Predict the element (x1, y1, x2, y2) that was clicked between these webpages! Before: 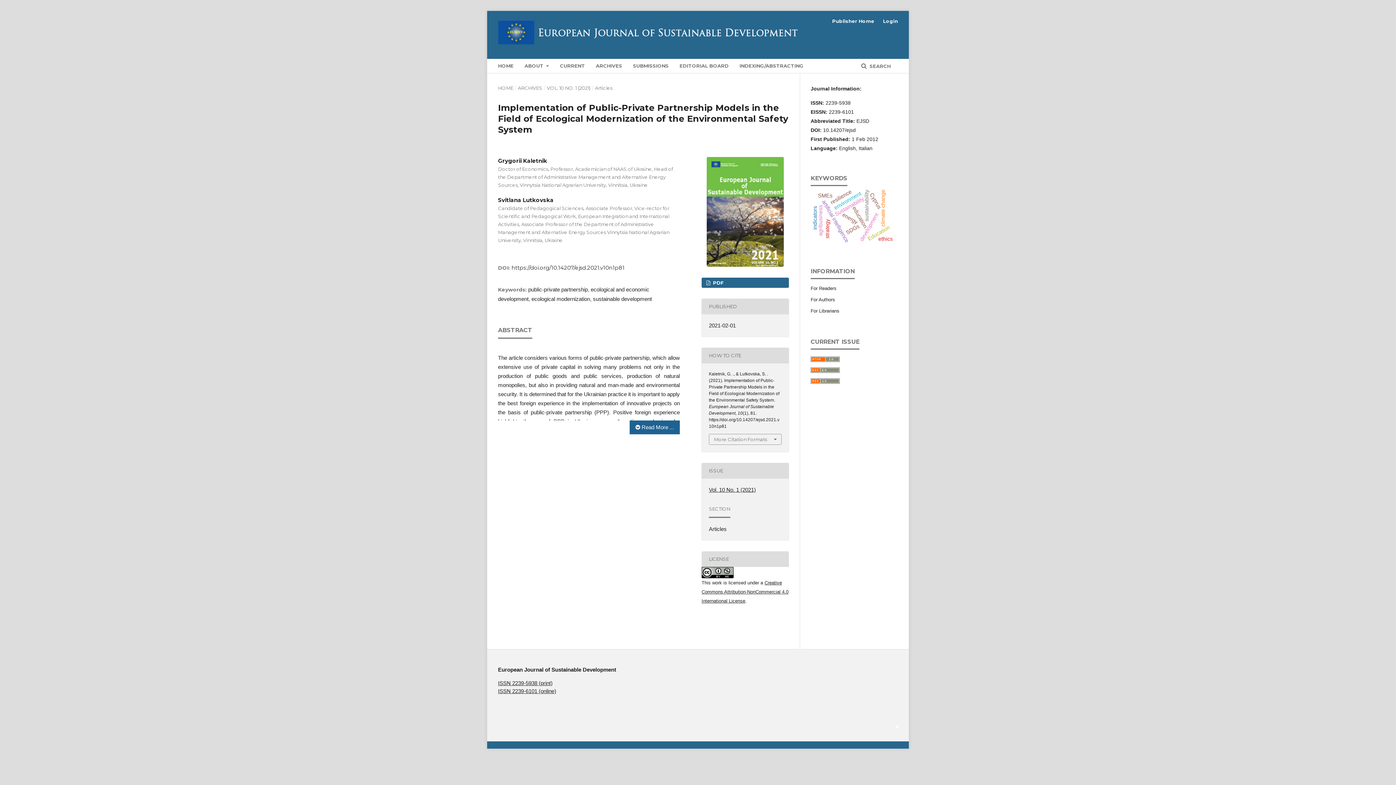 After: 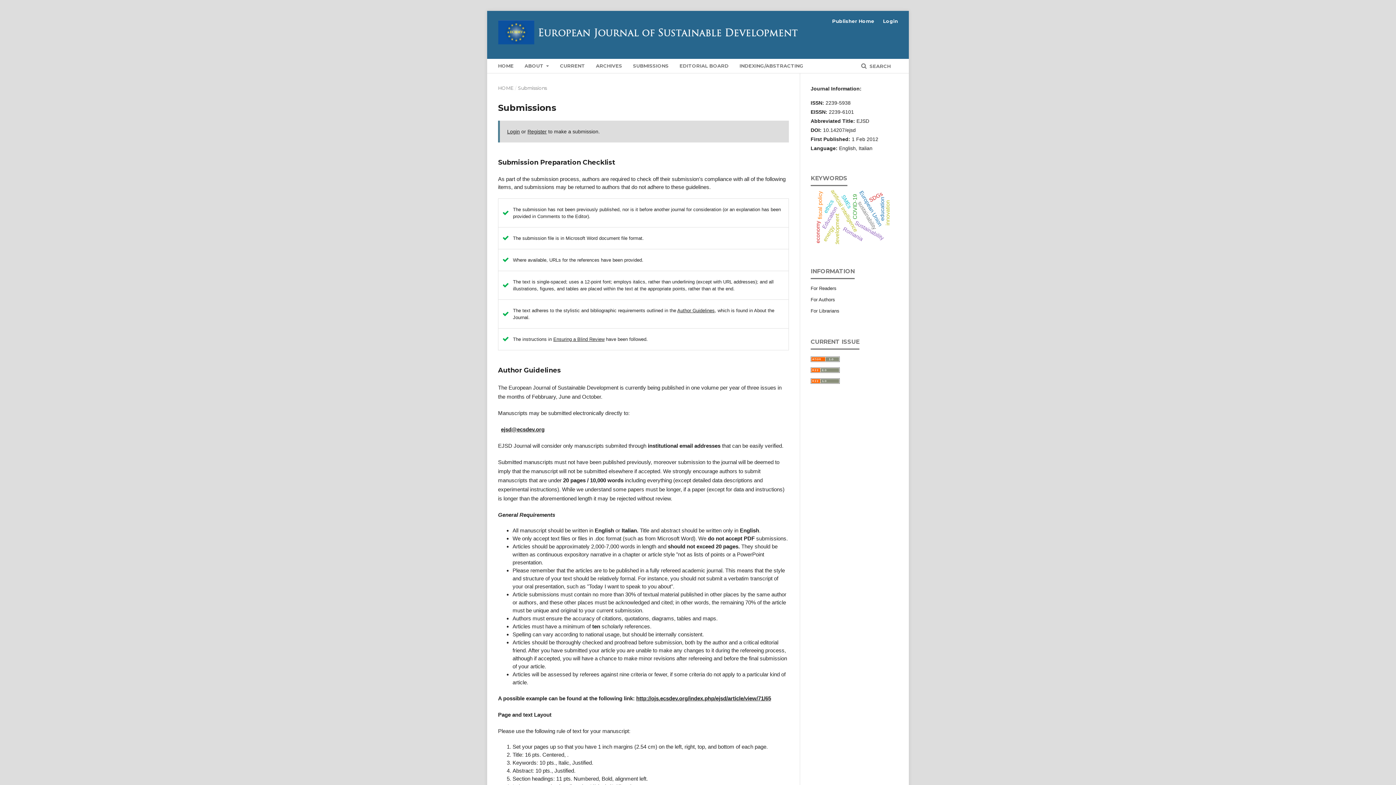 Action: label: SUBMISSIONS bbox: (633, 58, 668, 73)